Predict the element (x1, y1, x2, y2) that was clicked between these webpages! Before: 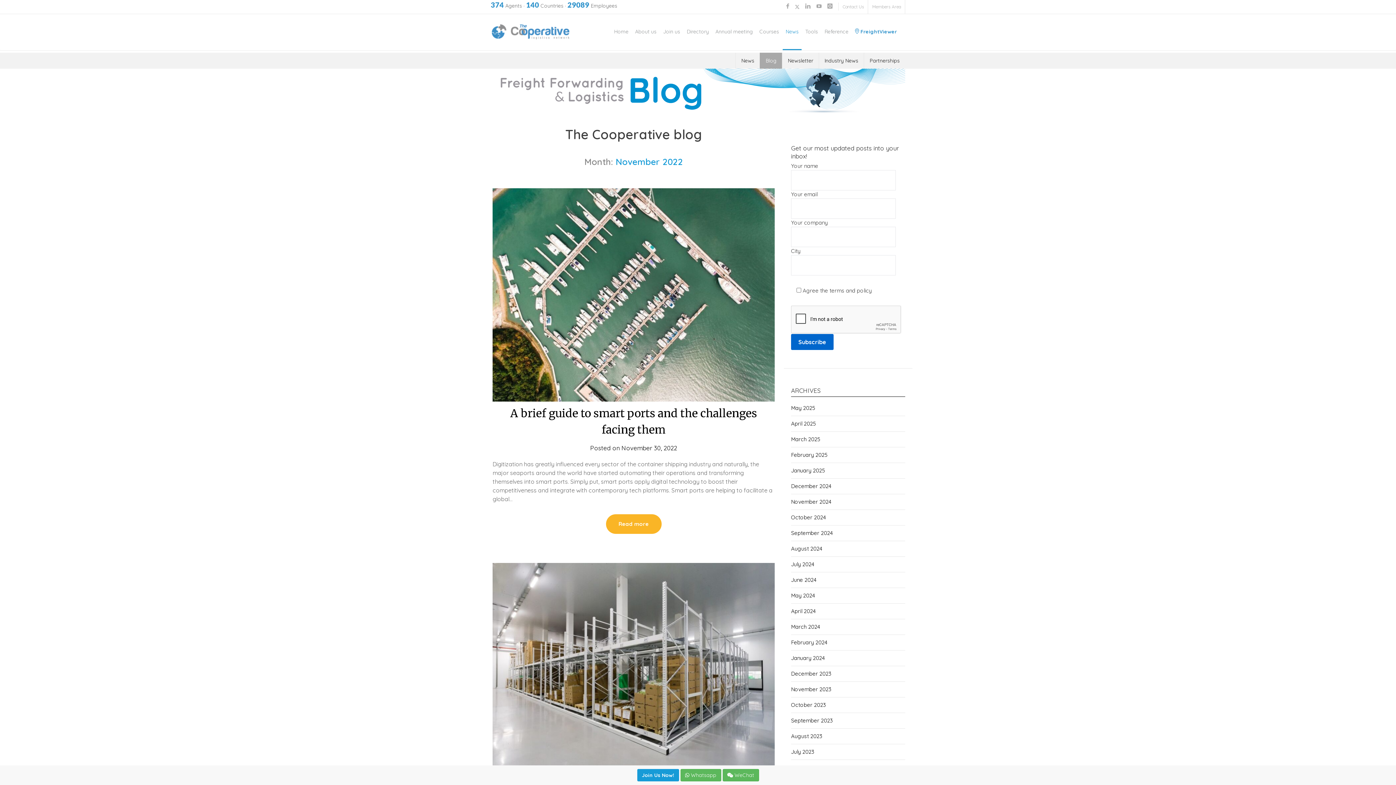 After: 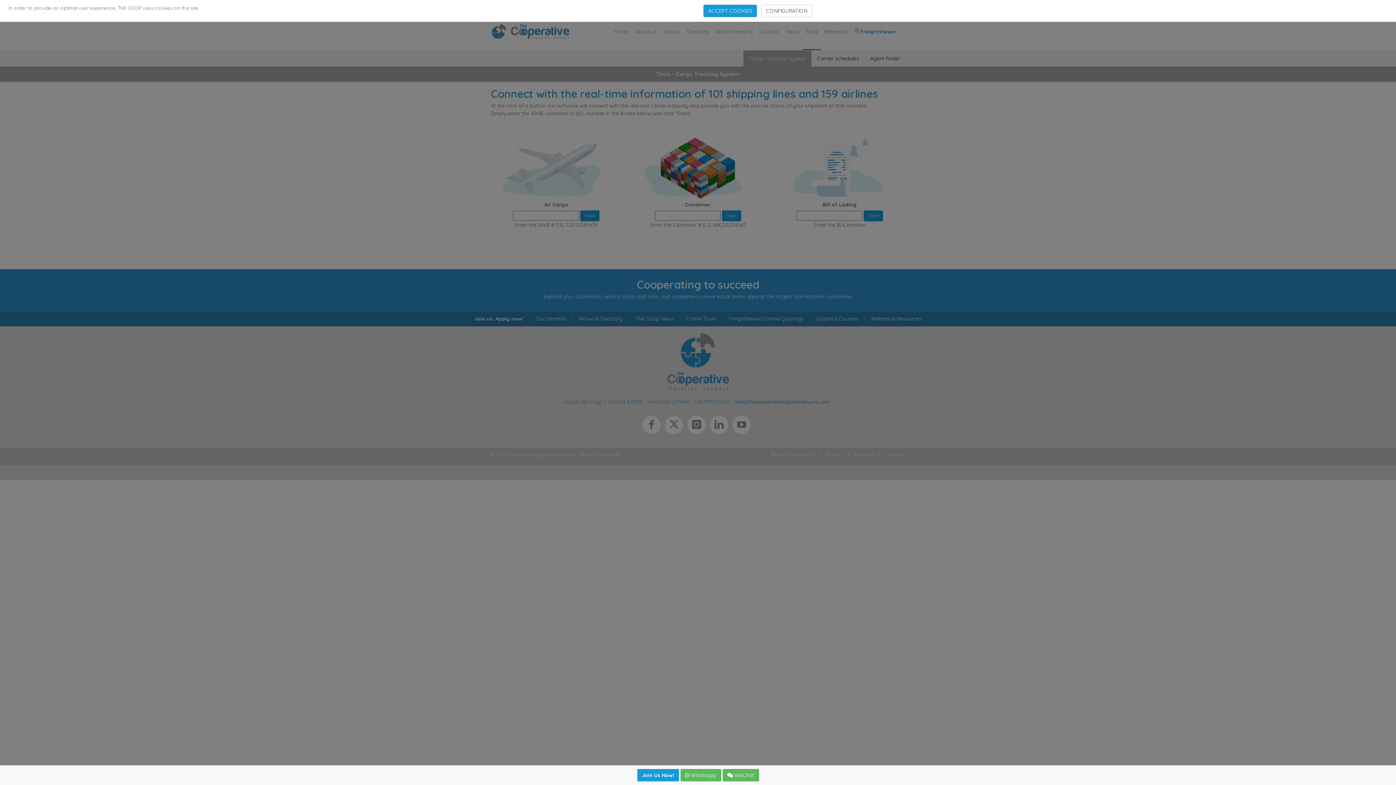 Action: bbox: (802, 14, 821, 49) label: Tools